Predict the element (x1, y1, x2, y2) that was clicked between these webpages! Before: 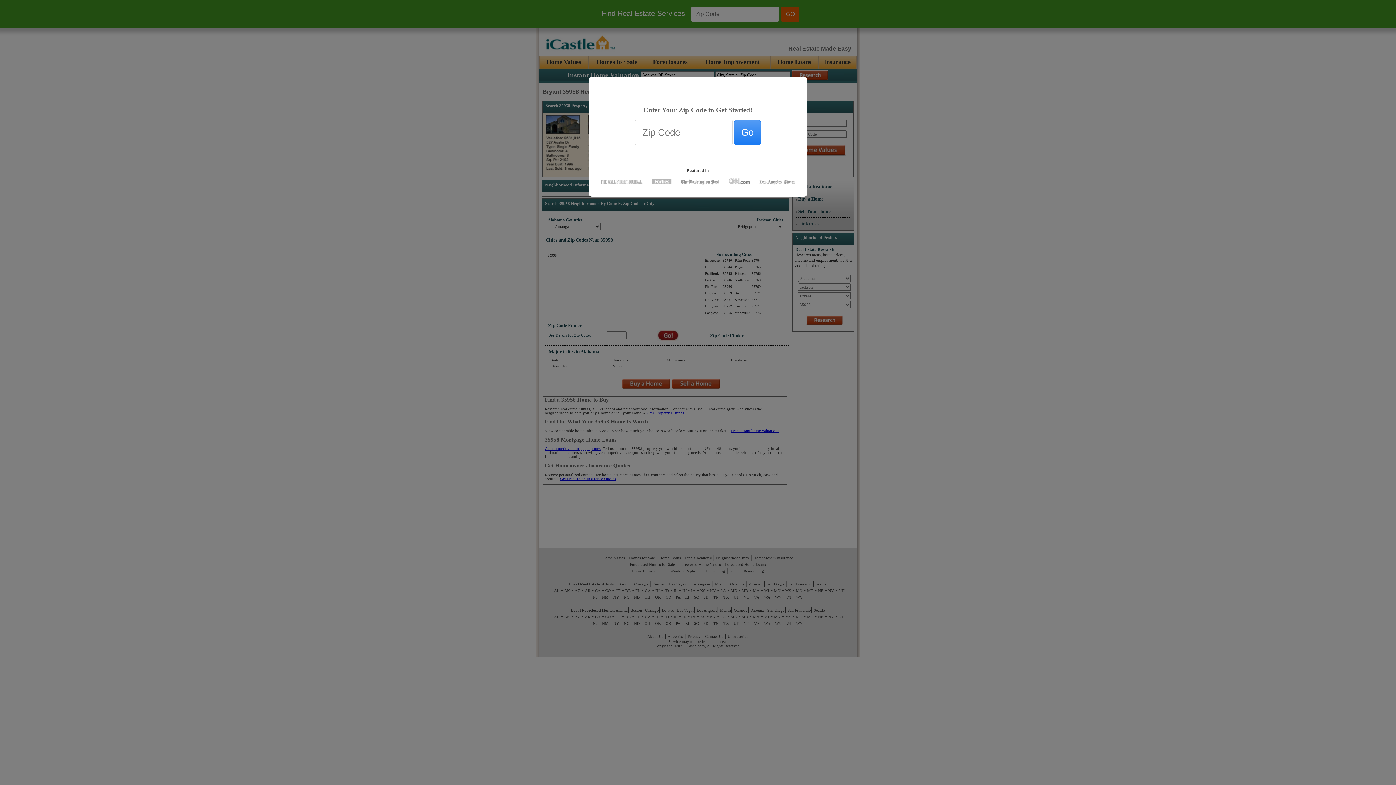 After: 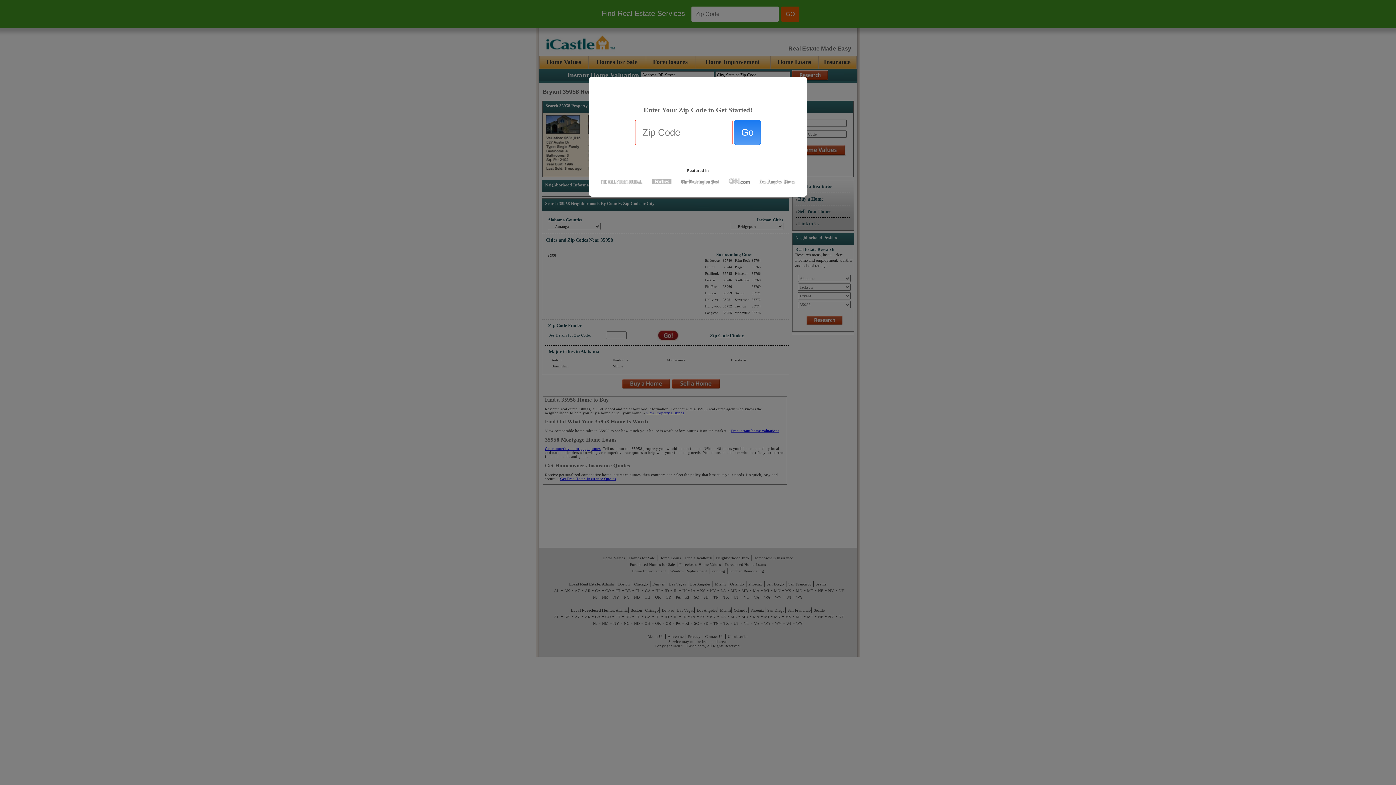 Action: bbox: (734, 120, 761, 145) label: Go